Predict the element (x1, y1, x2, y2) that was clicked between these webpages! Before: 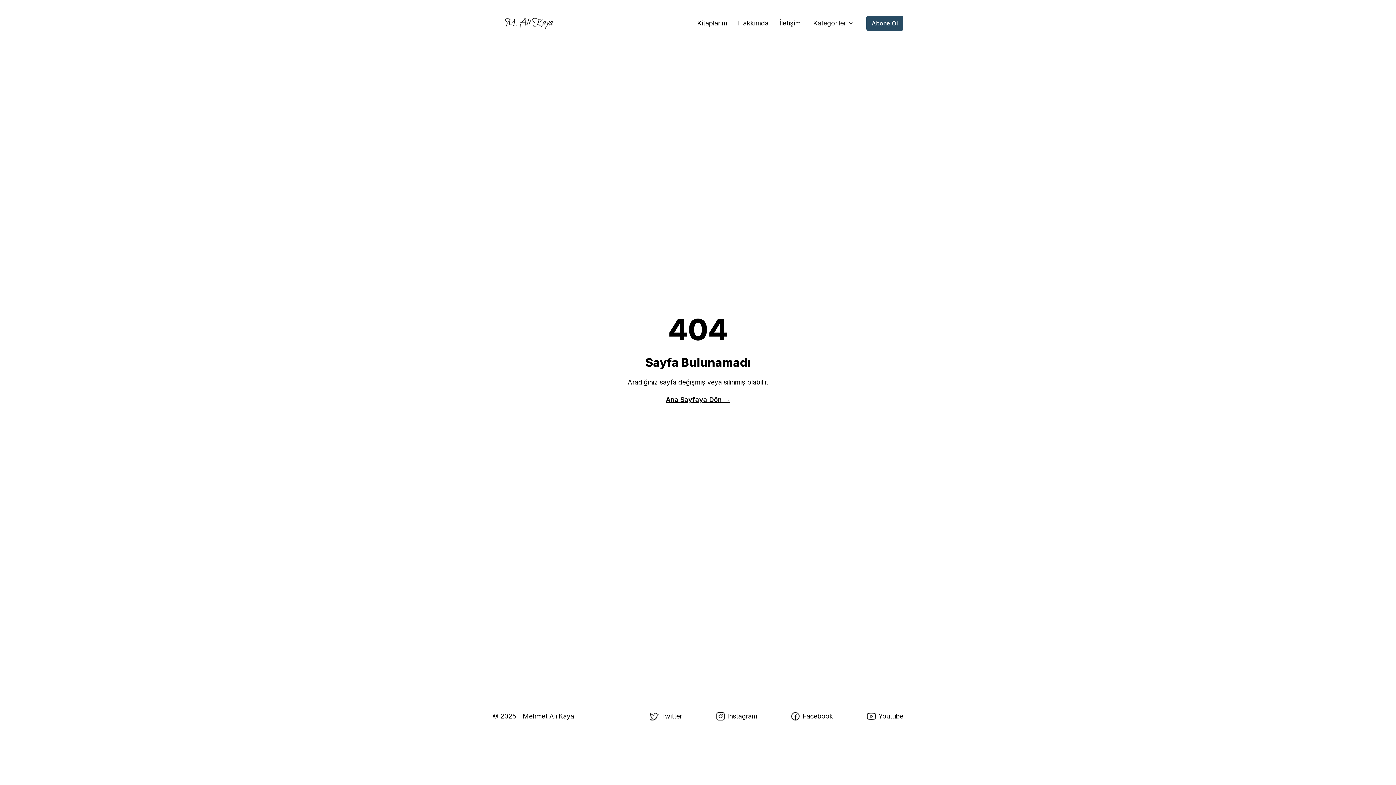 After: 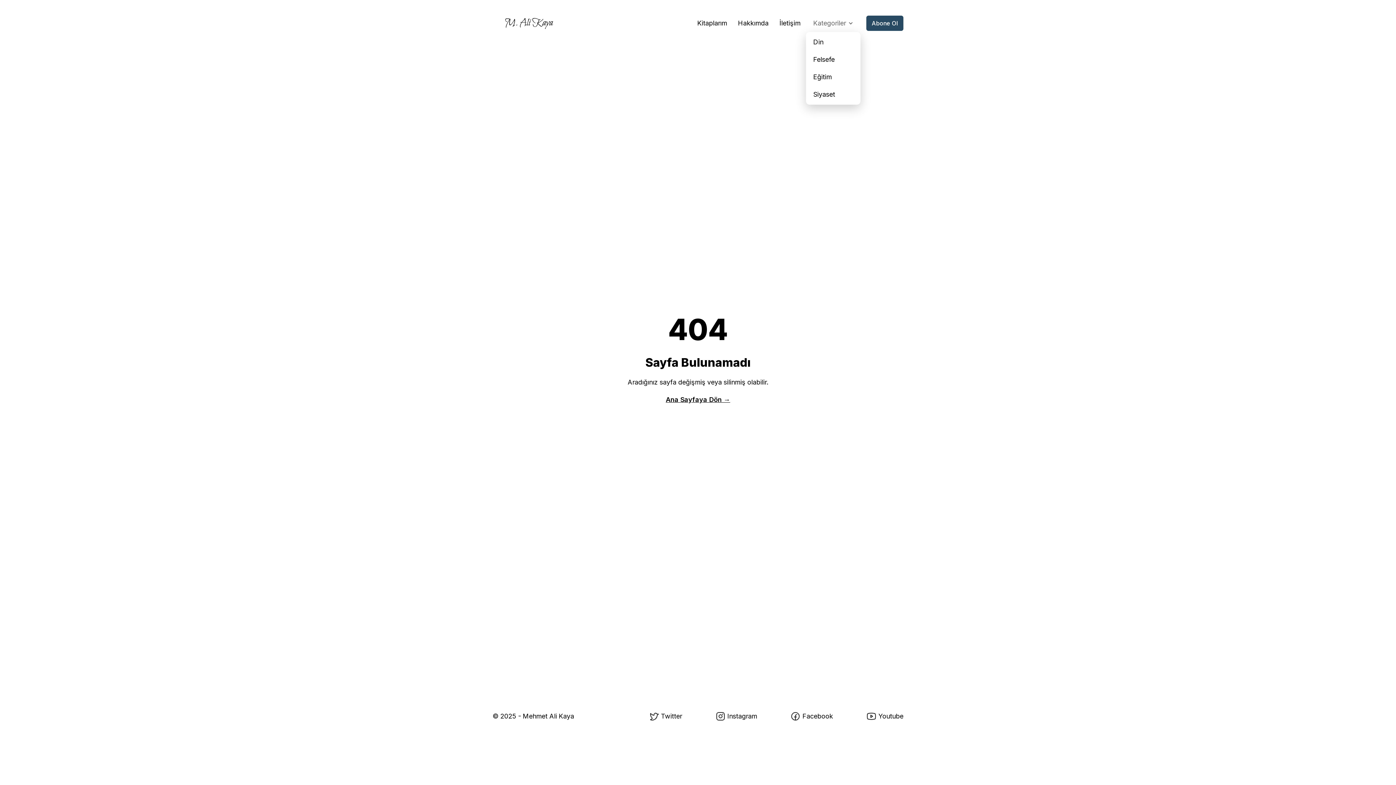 Action: label: Kategoriler bbox: (806, 14, 860, 32)